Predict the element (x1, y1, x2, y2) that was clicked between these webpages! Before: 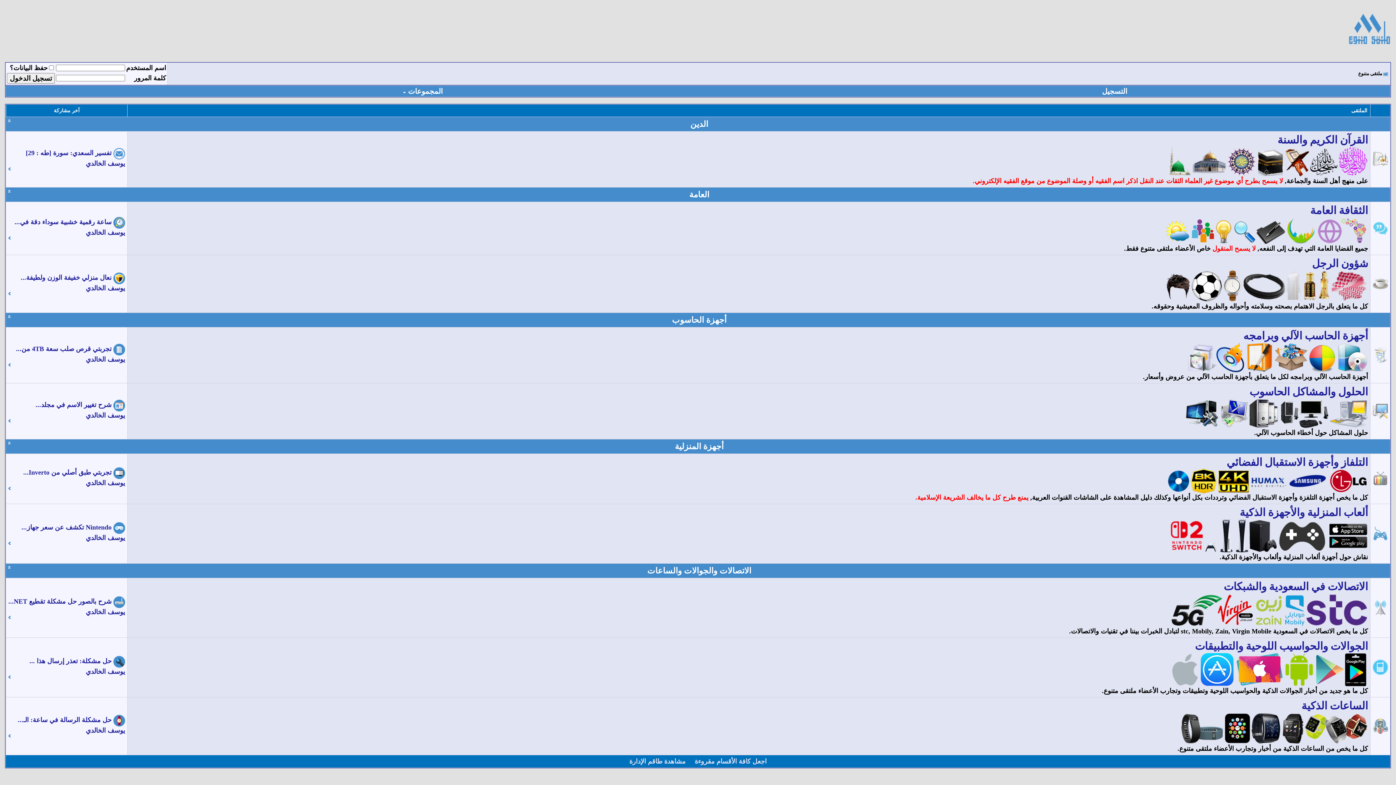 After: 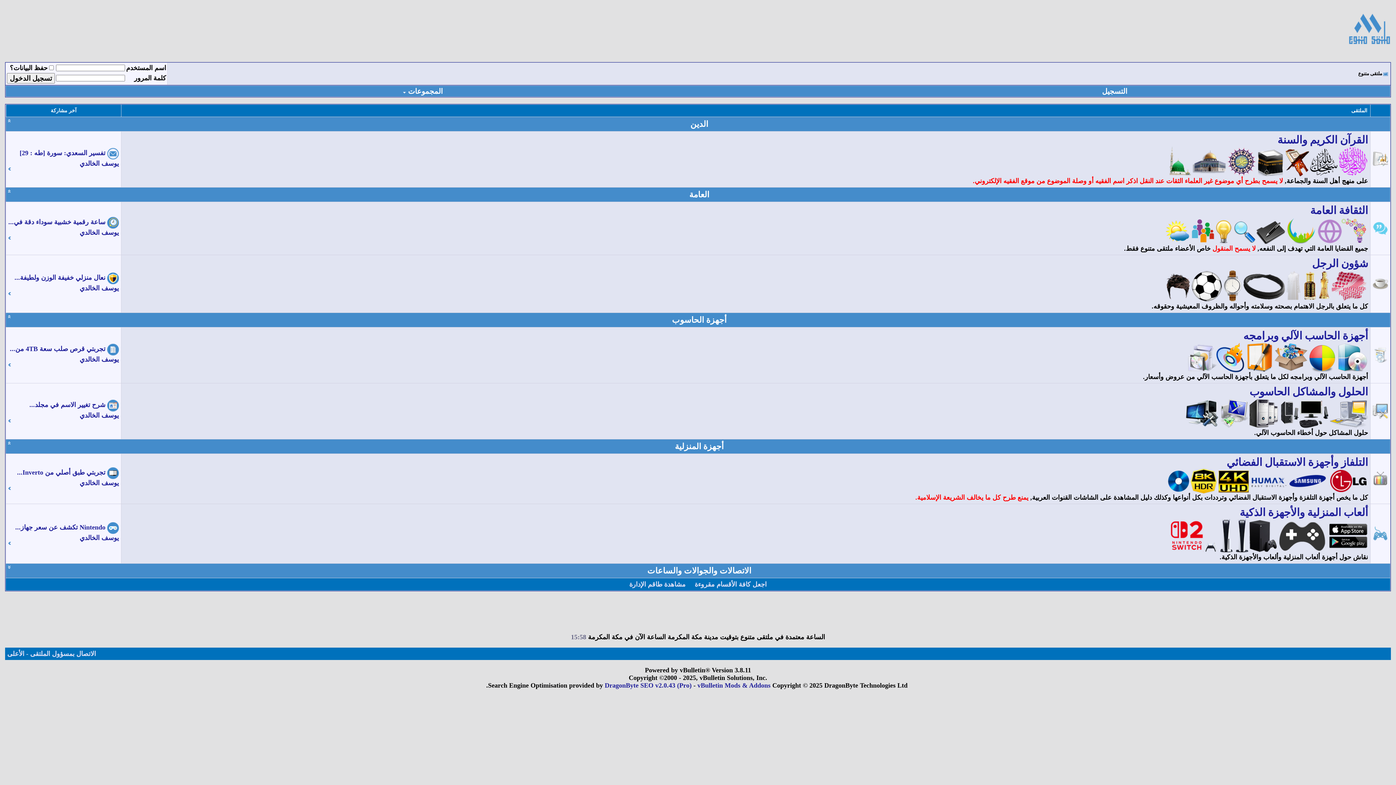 Action: bbox: (8, 566, 10, 569)